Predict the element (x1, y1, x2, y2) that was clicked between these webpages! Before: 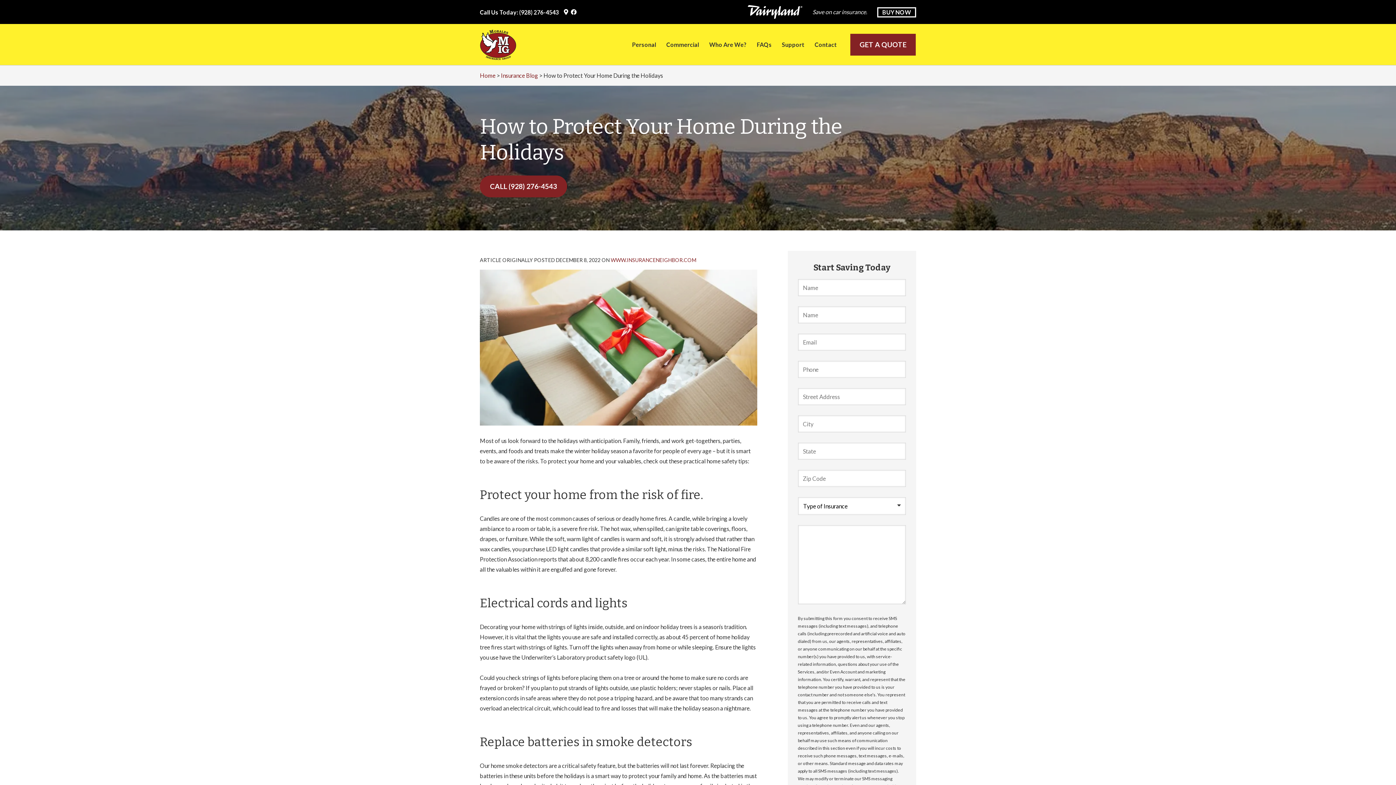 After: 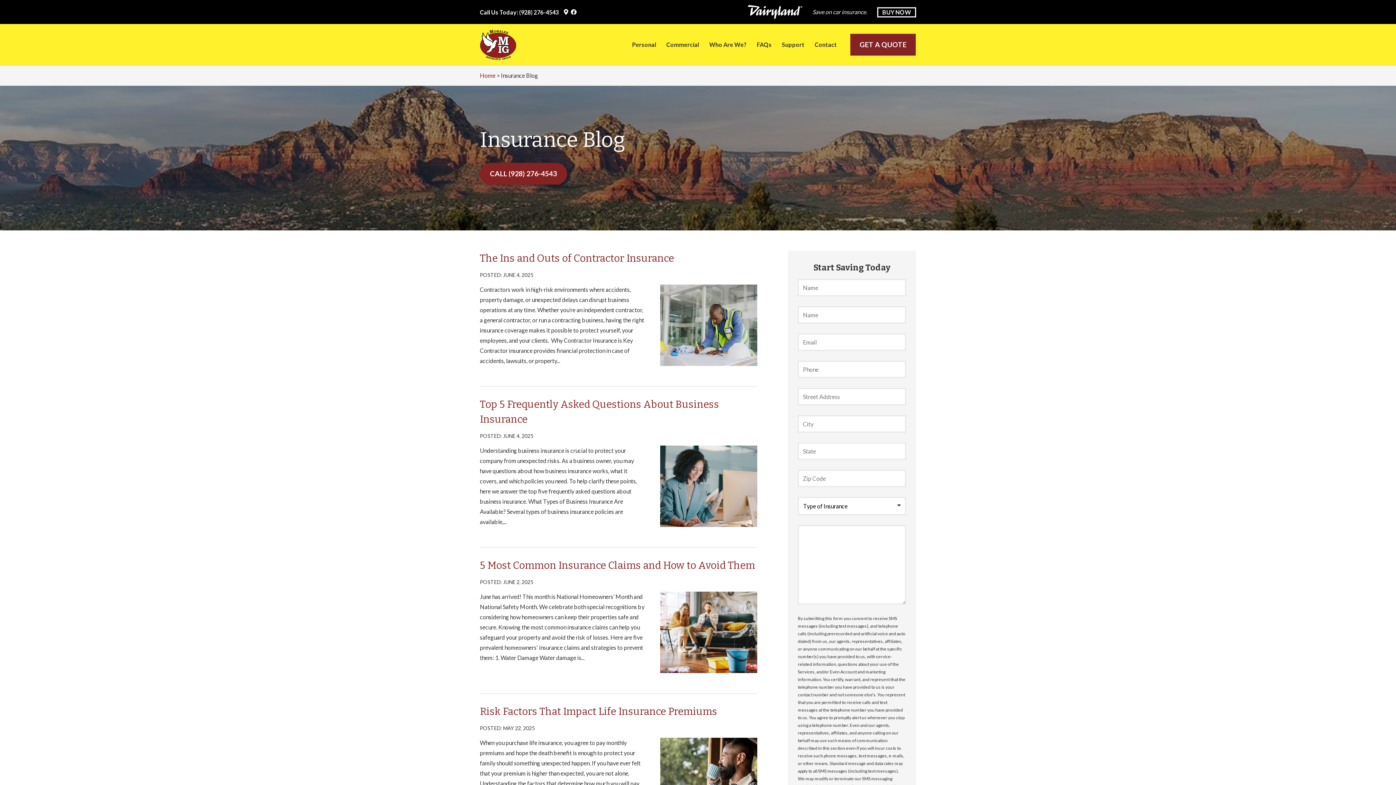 Action: label: Insurance Blog bbox: (501, 72, 538, 79)